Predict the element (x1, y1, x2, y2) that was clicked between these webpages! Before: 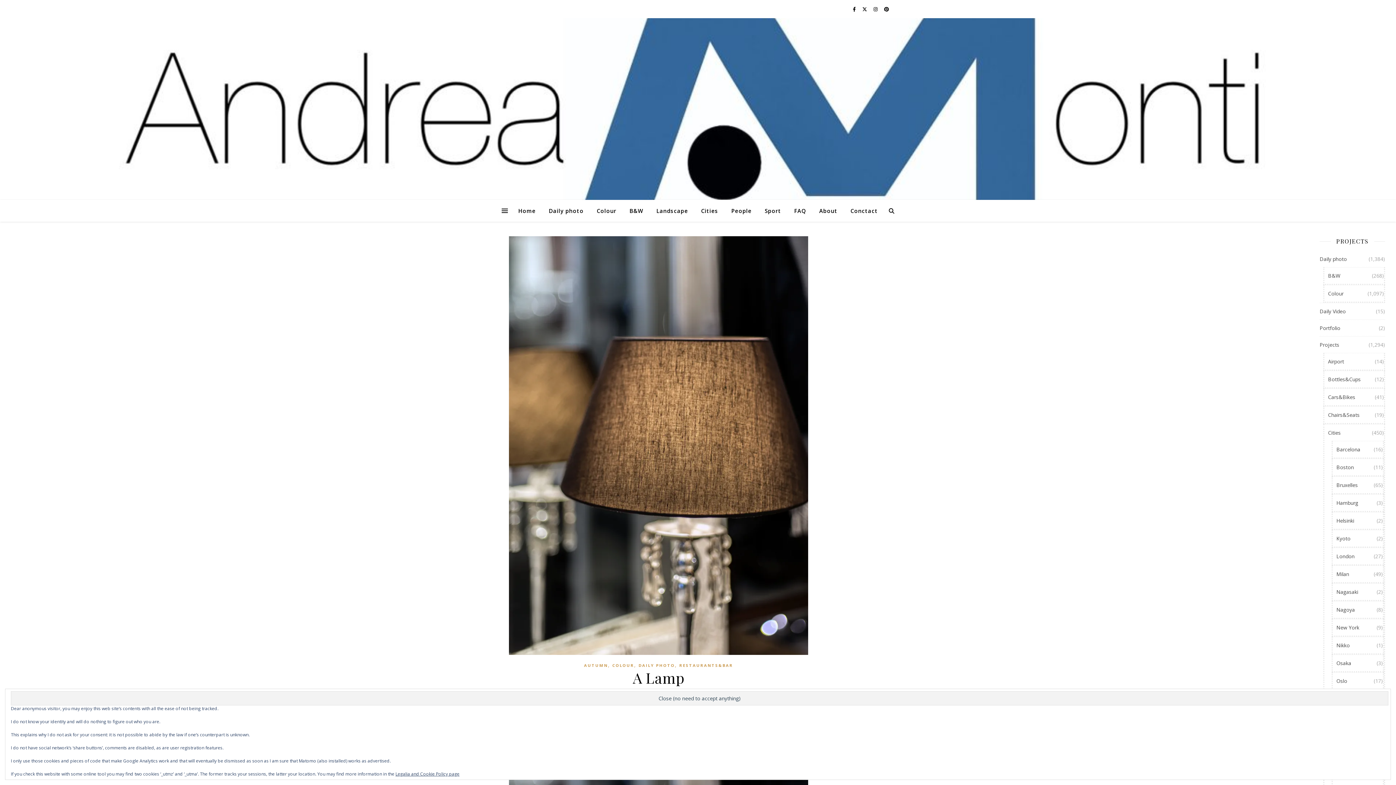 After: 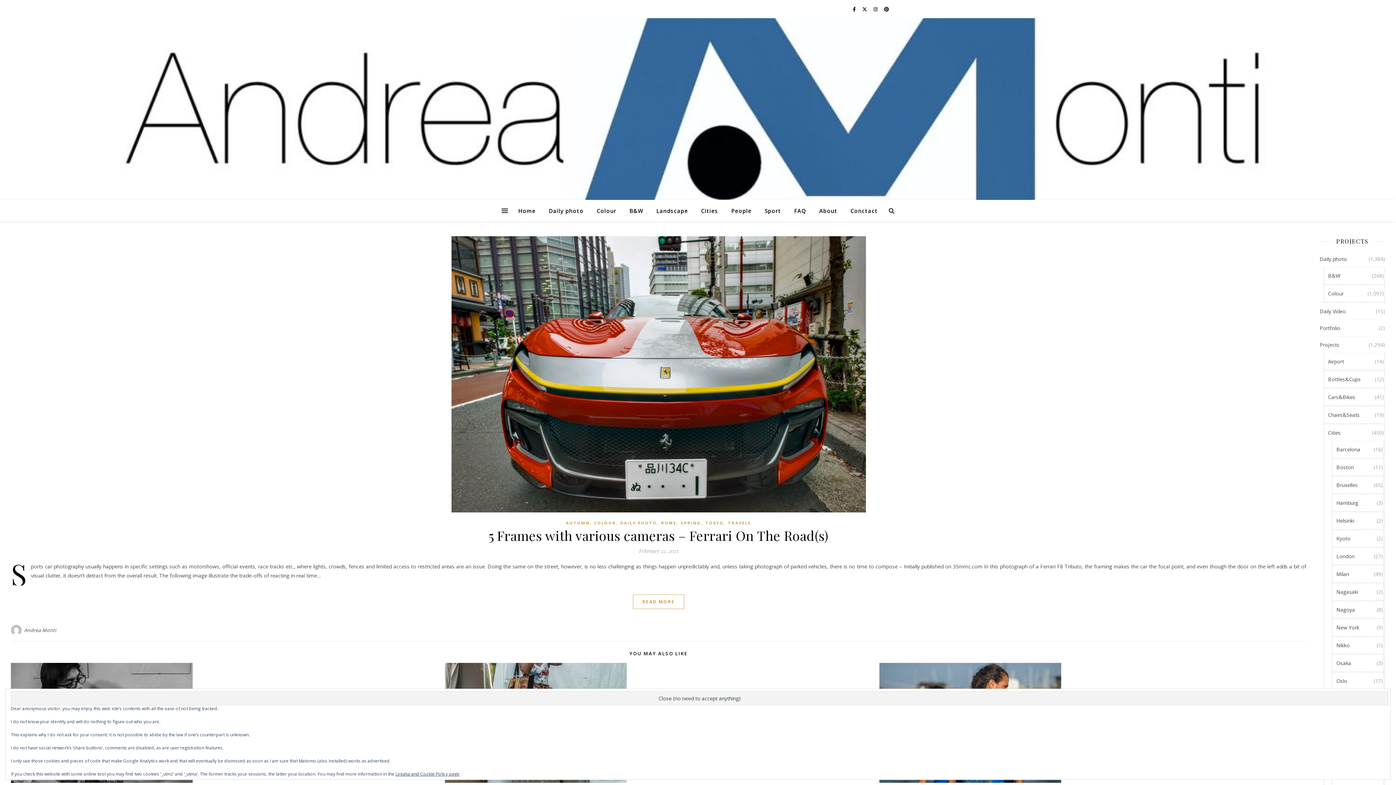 Action: label: AUTUMN bbox: (584, 662, 608, 668)